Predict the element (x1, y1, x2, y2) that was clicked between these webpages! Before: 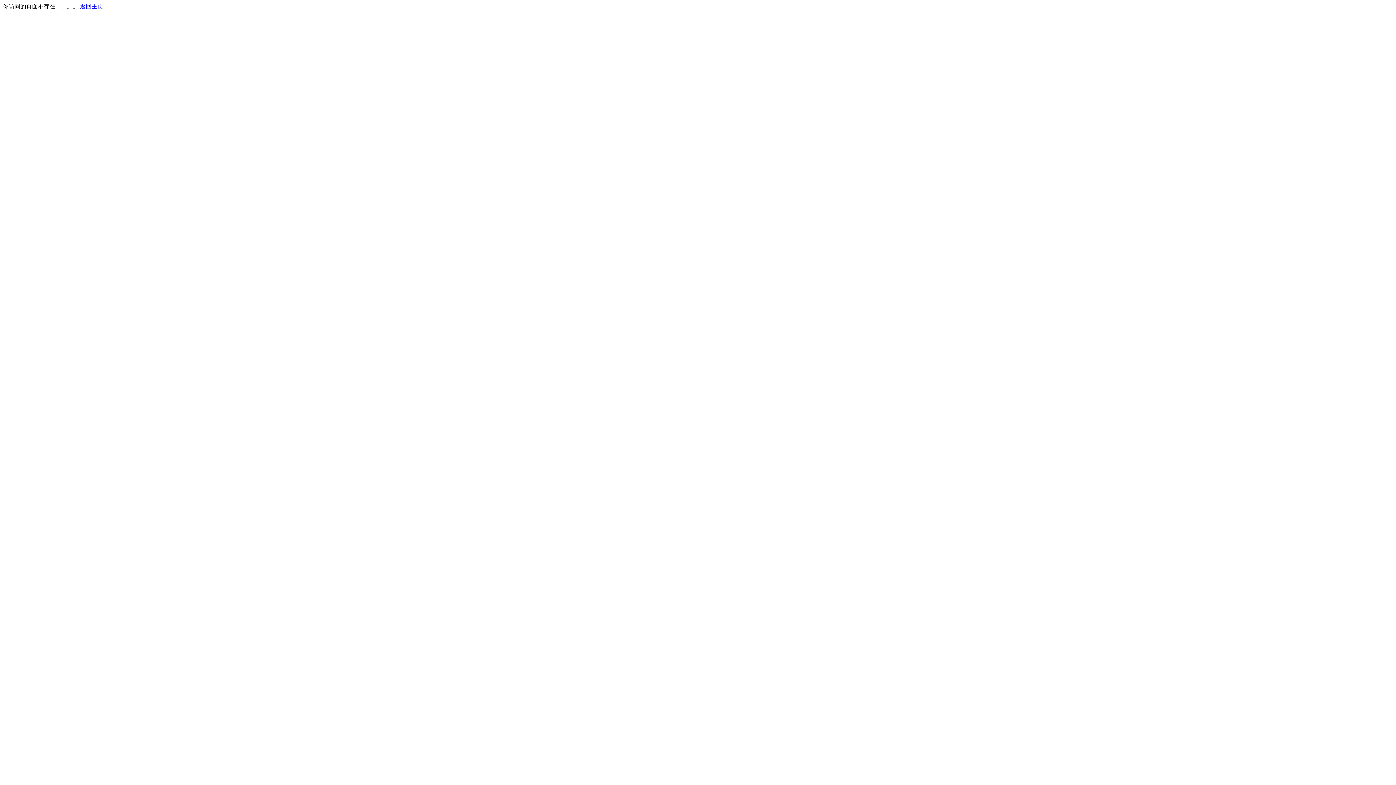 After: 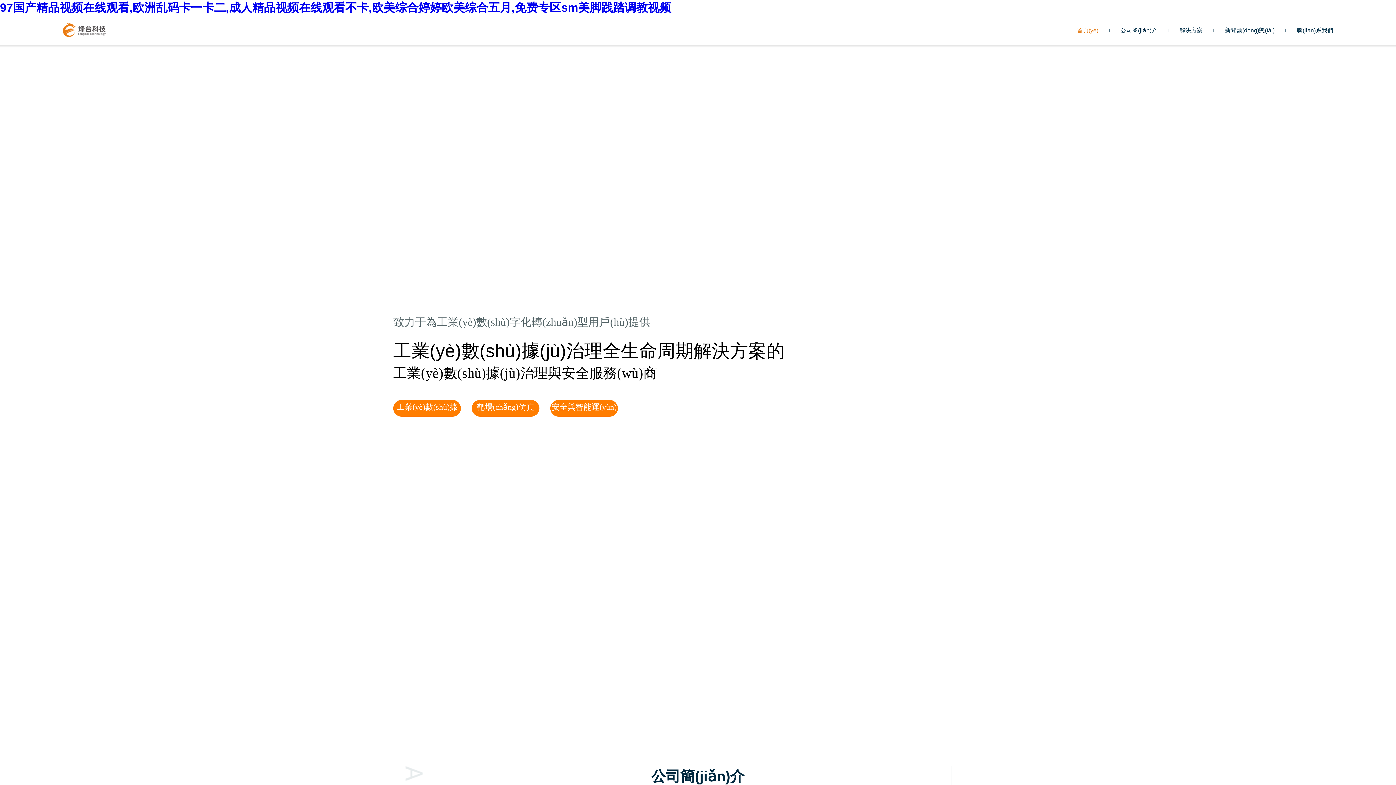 Action: bbox: (80, 3, 103, 9) label: 返回主页